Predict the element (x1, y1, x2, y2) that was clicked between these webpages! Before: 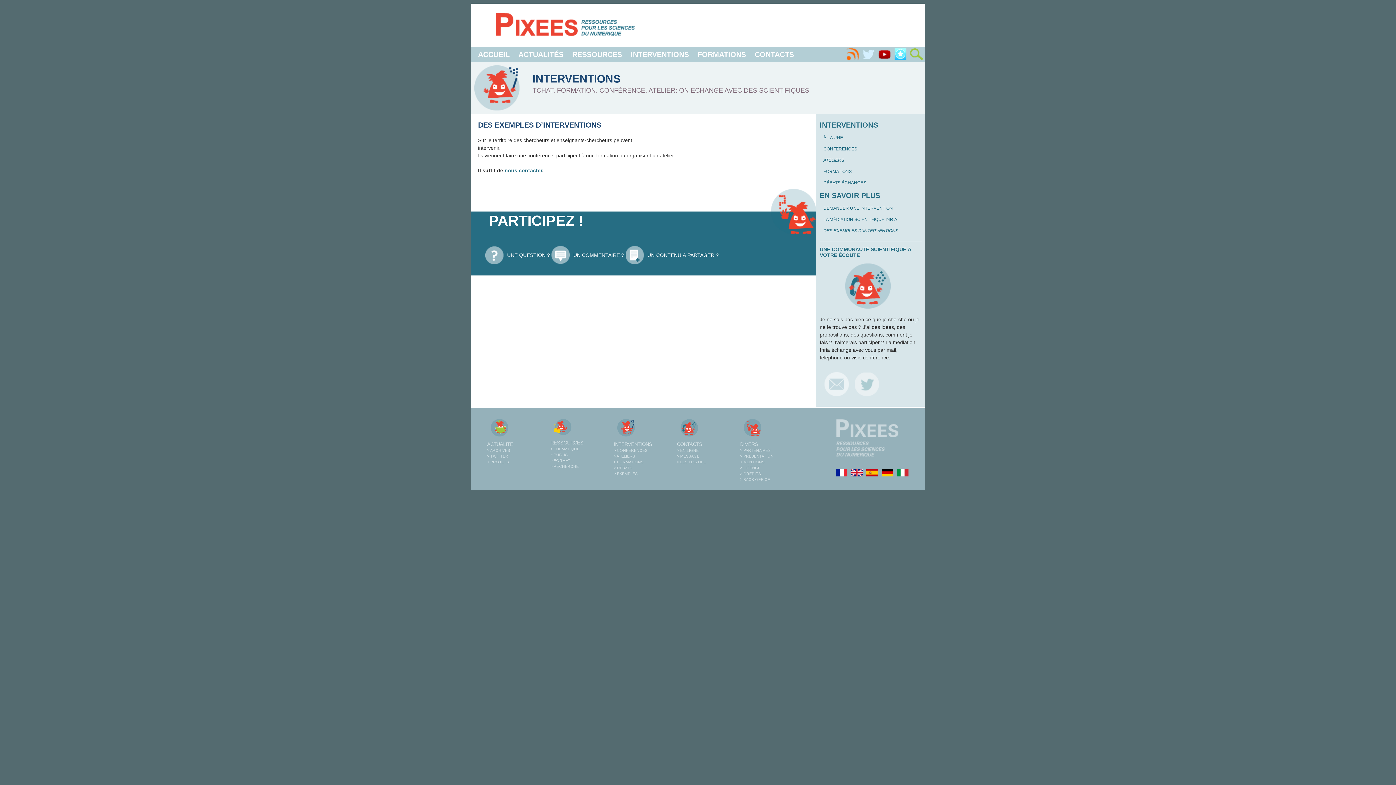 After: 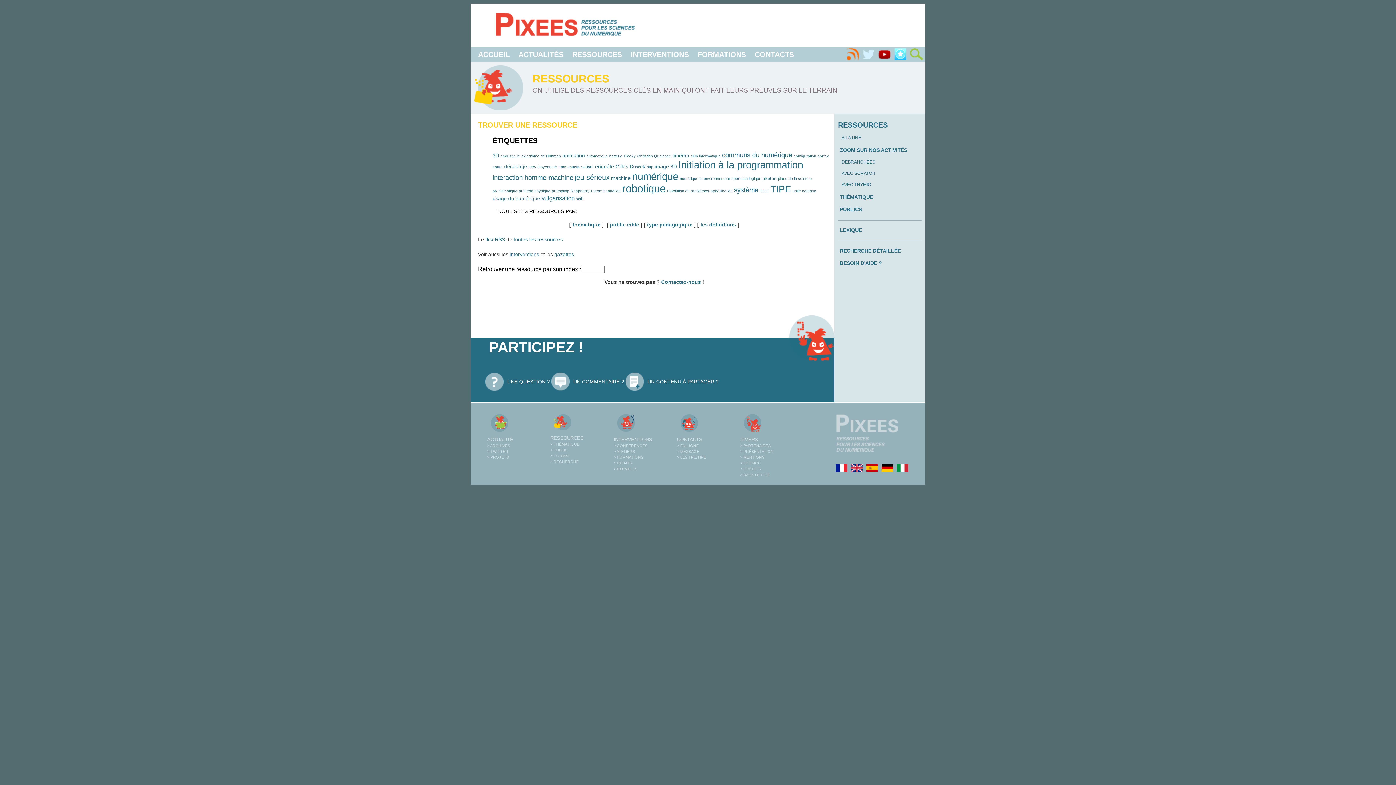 Action: bbox: (550, 464, 578, 468) label: > RECHERCHE